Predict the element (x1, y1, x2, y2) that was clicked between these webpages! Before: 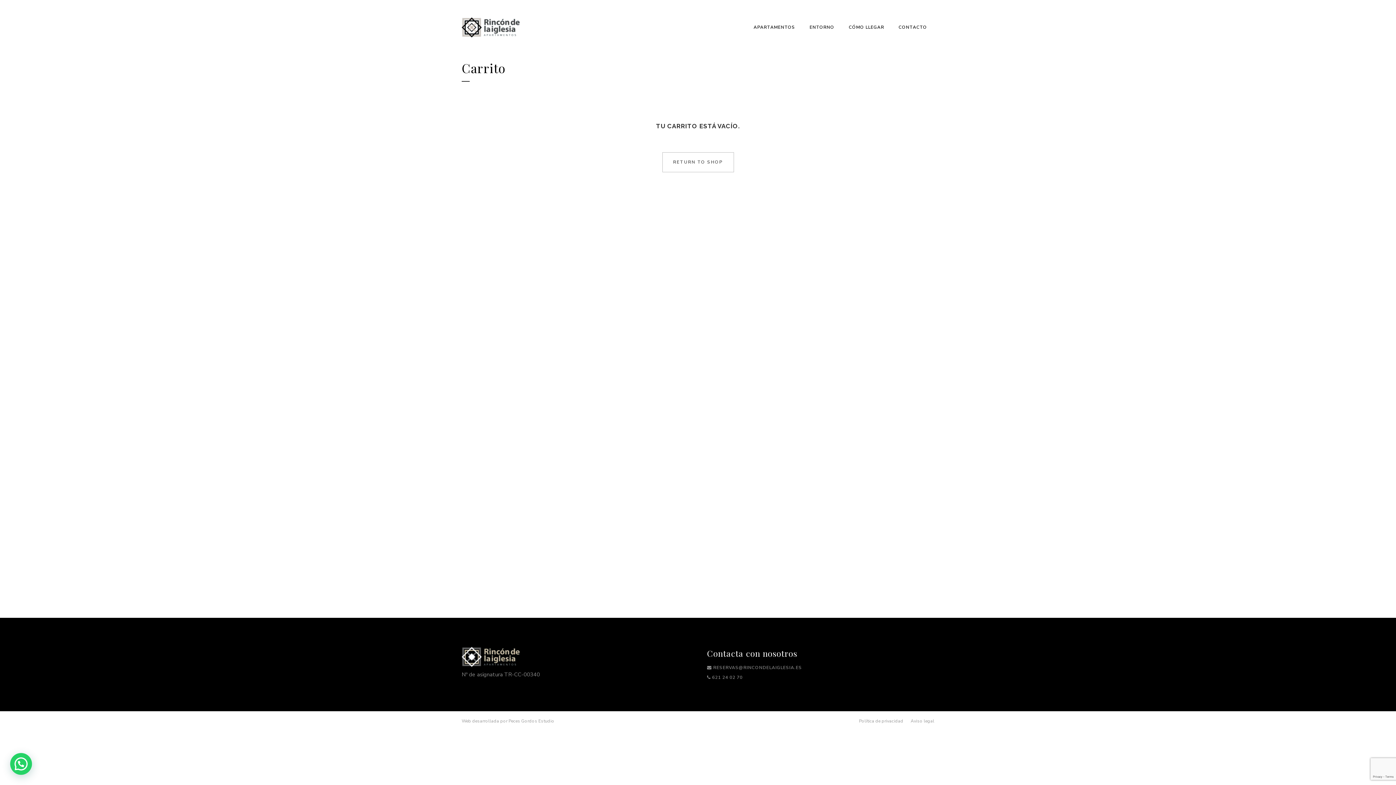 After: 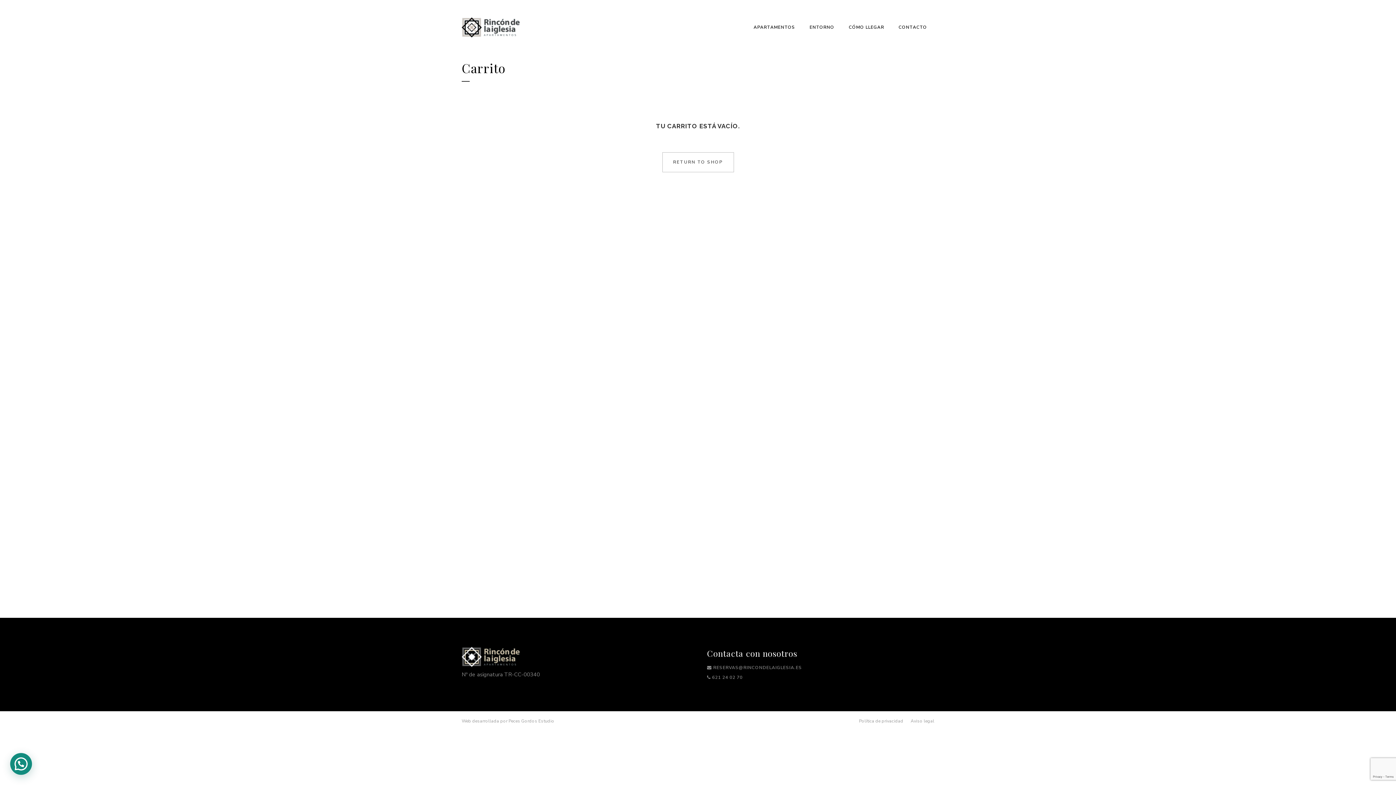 Action: bbox: (4, 761, 17, 774)